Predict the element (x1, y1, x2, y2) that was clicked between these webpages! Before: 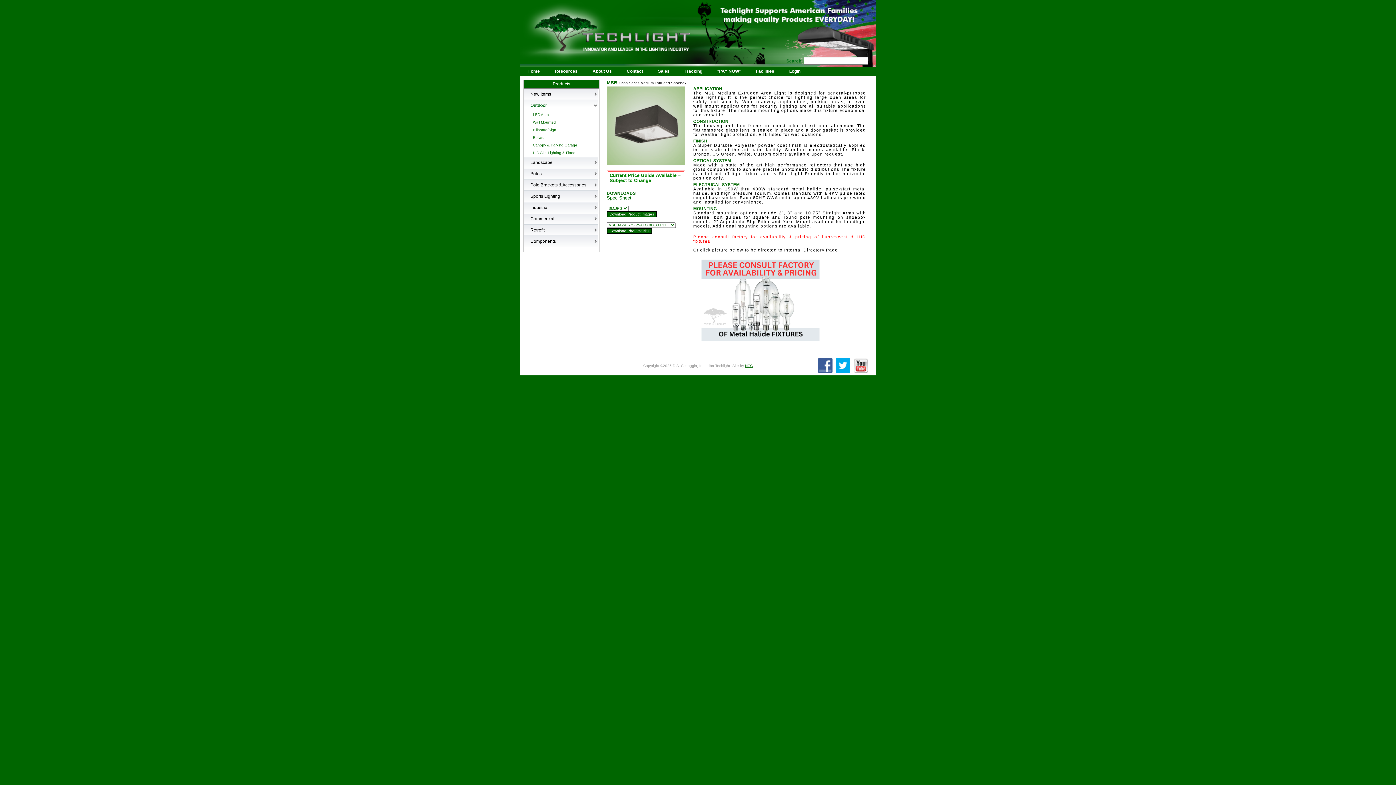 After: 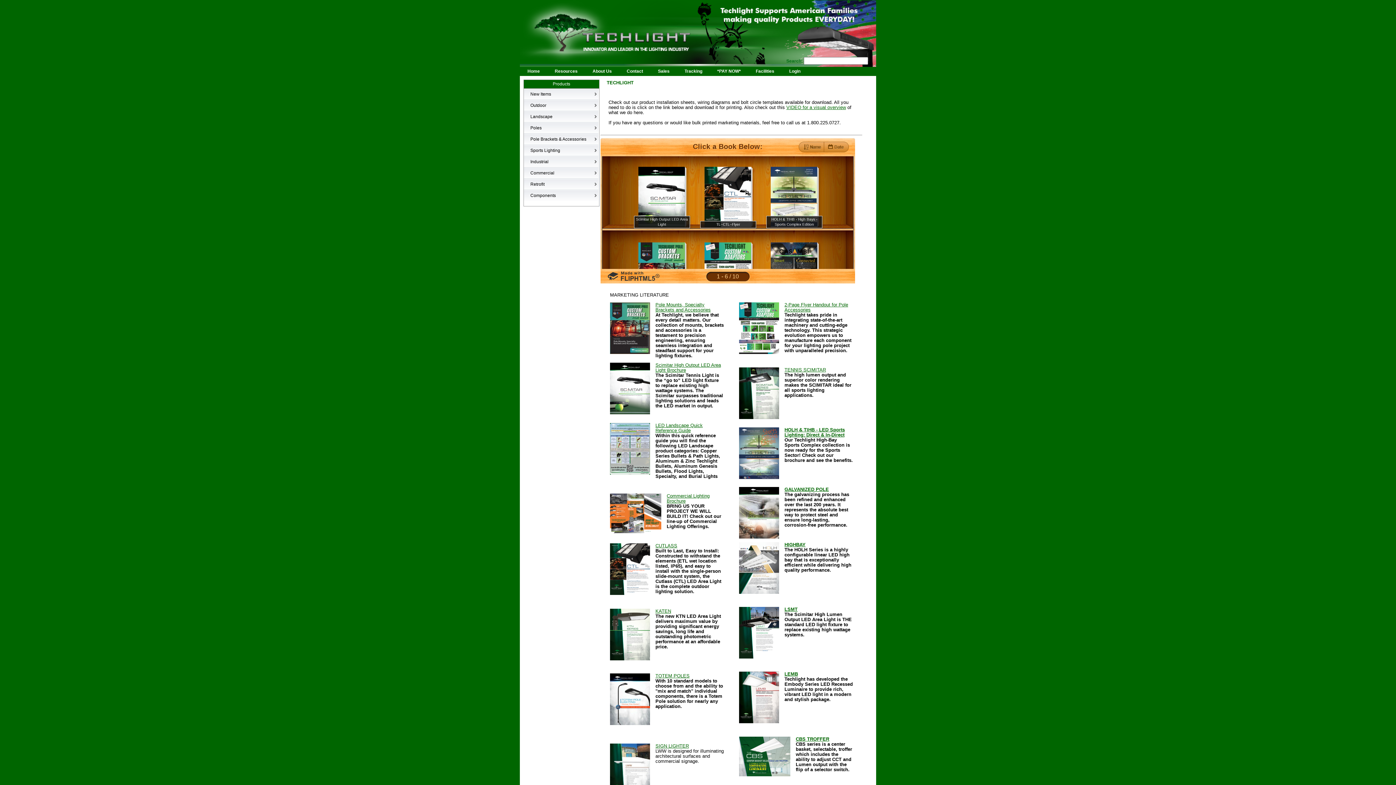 Action: bbox: (547, 67, 585, 75) label: Resources